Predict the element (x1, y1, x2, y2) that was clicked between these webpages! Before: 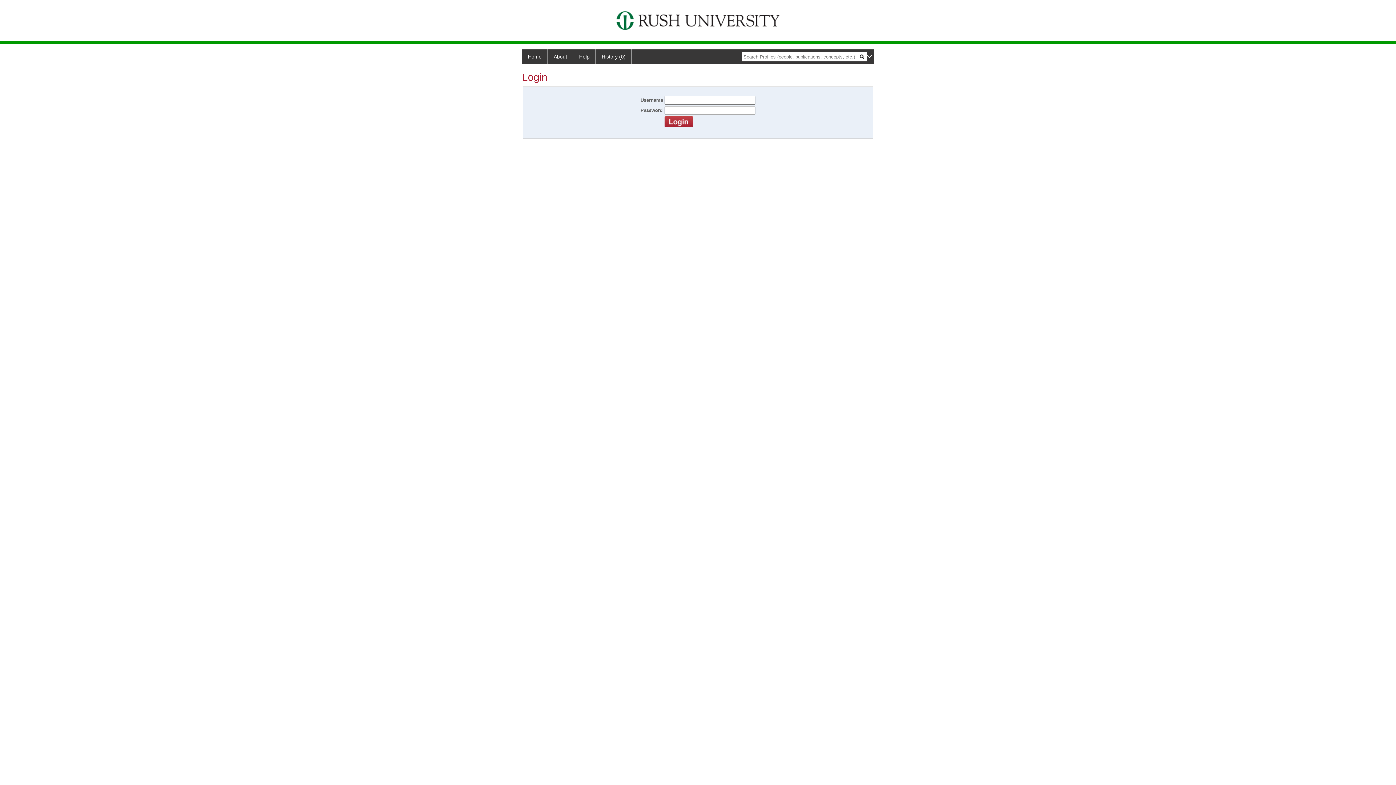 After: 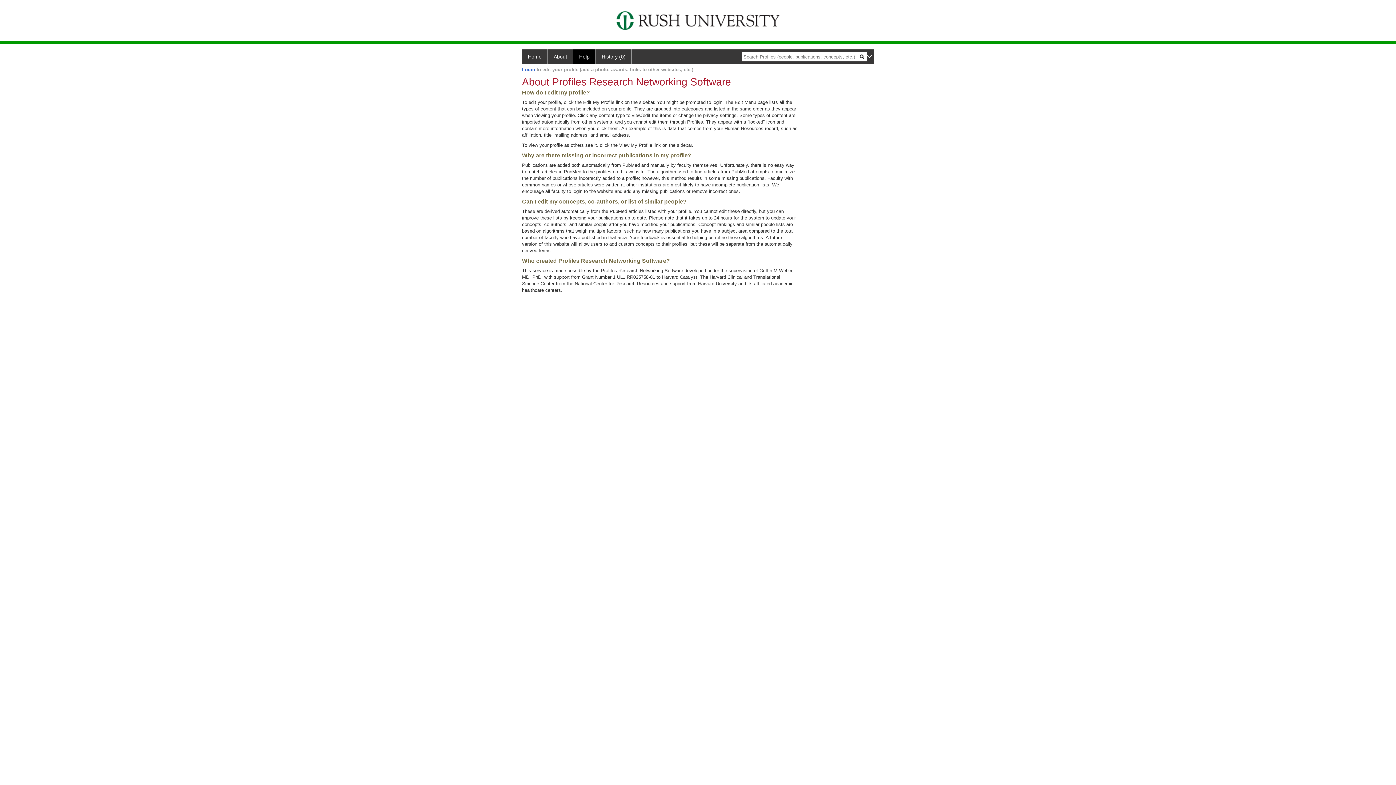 Action: bbox: (573, 49, 596, 63) label: Help